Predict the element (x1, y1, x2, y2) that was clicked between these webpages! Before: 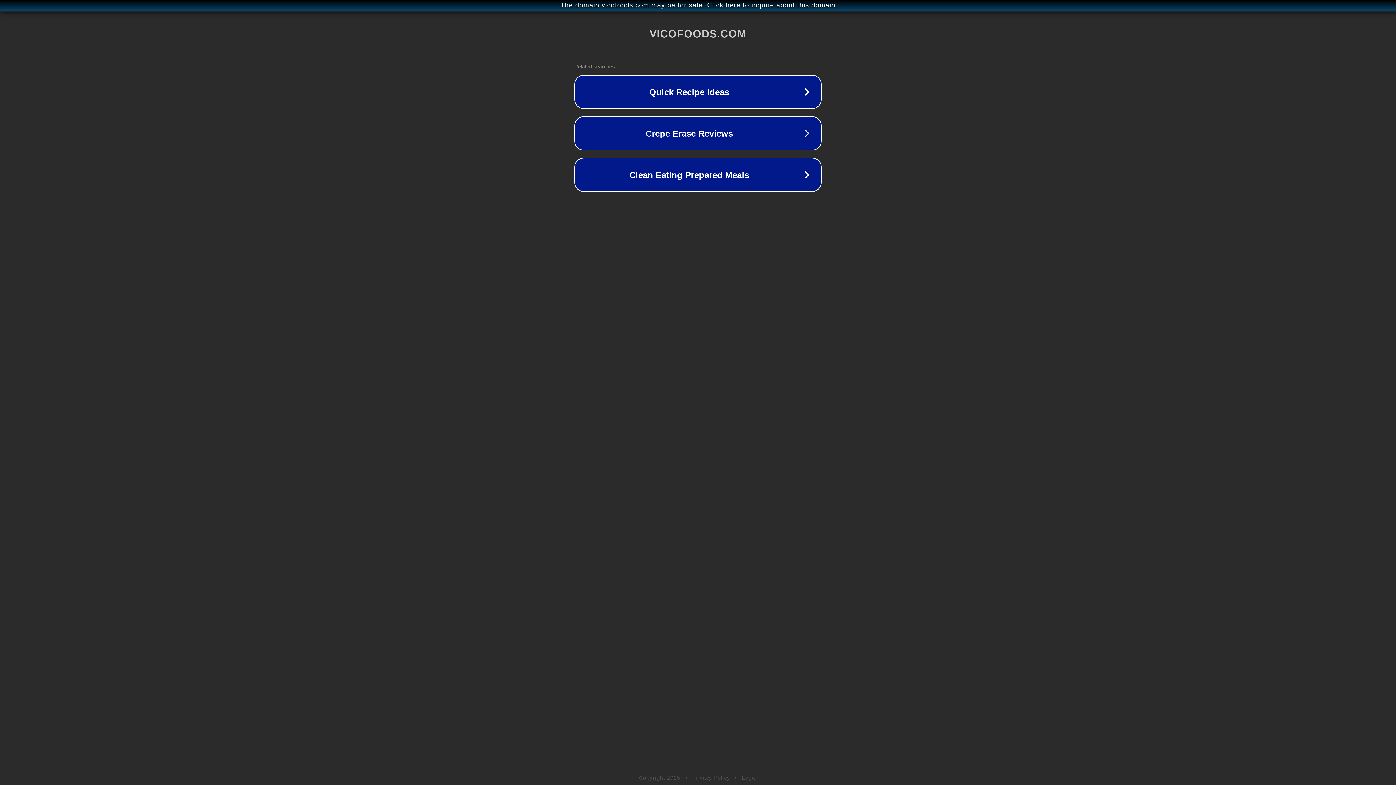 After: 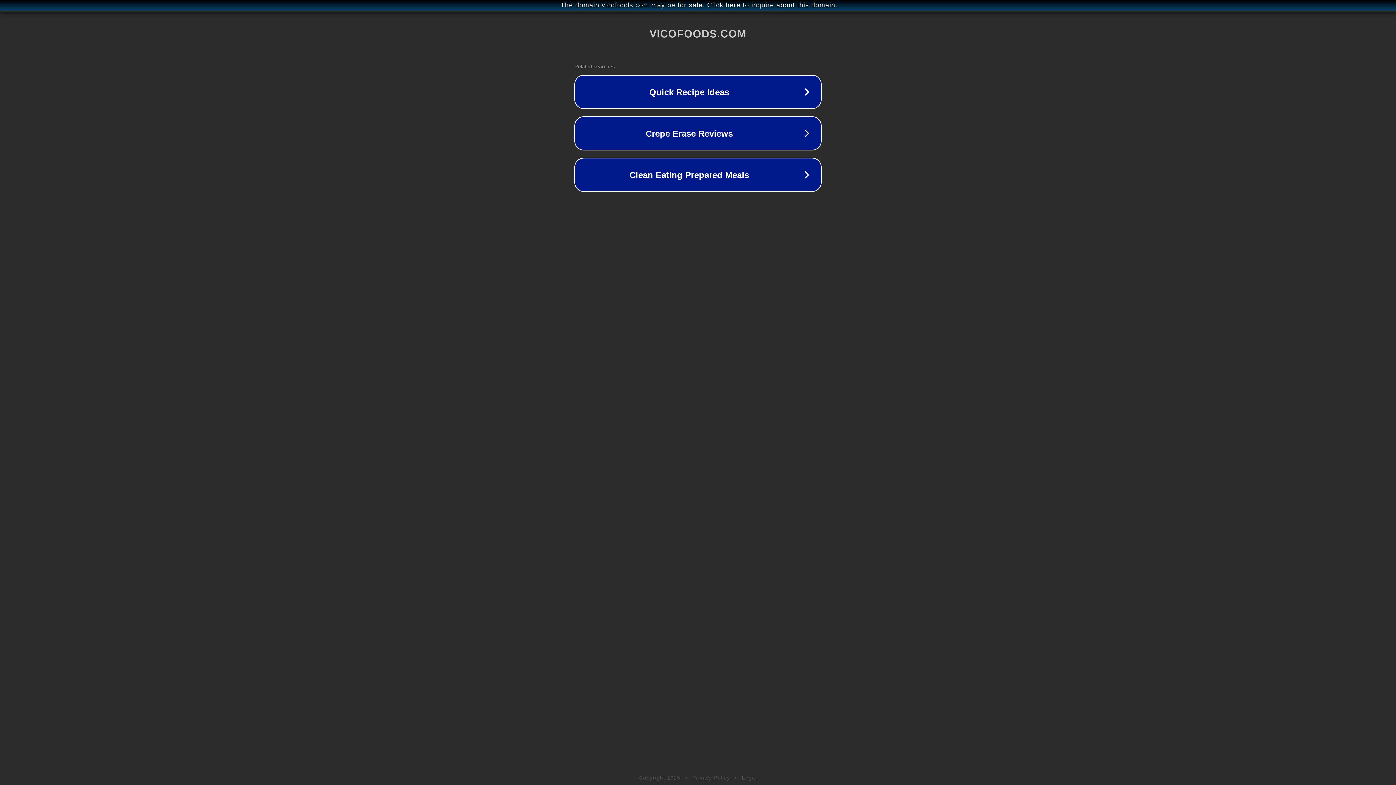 Action: label: Privacy Policy bbox: (692, 775, 730, 781)